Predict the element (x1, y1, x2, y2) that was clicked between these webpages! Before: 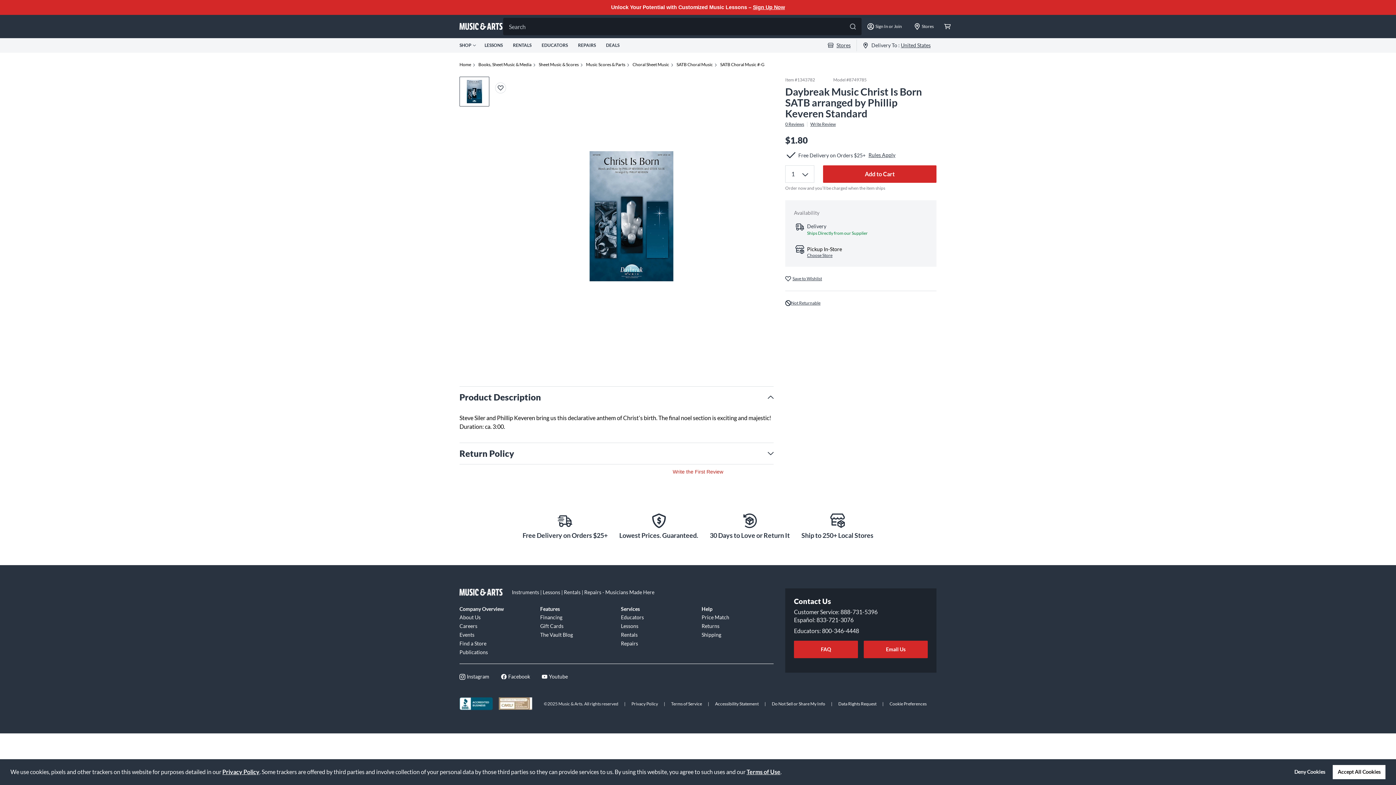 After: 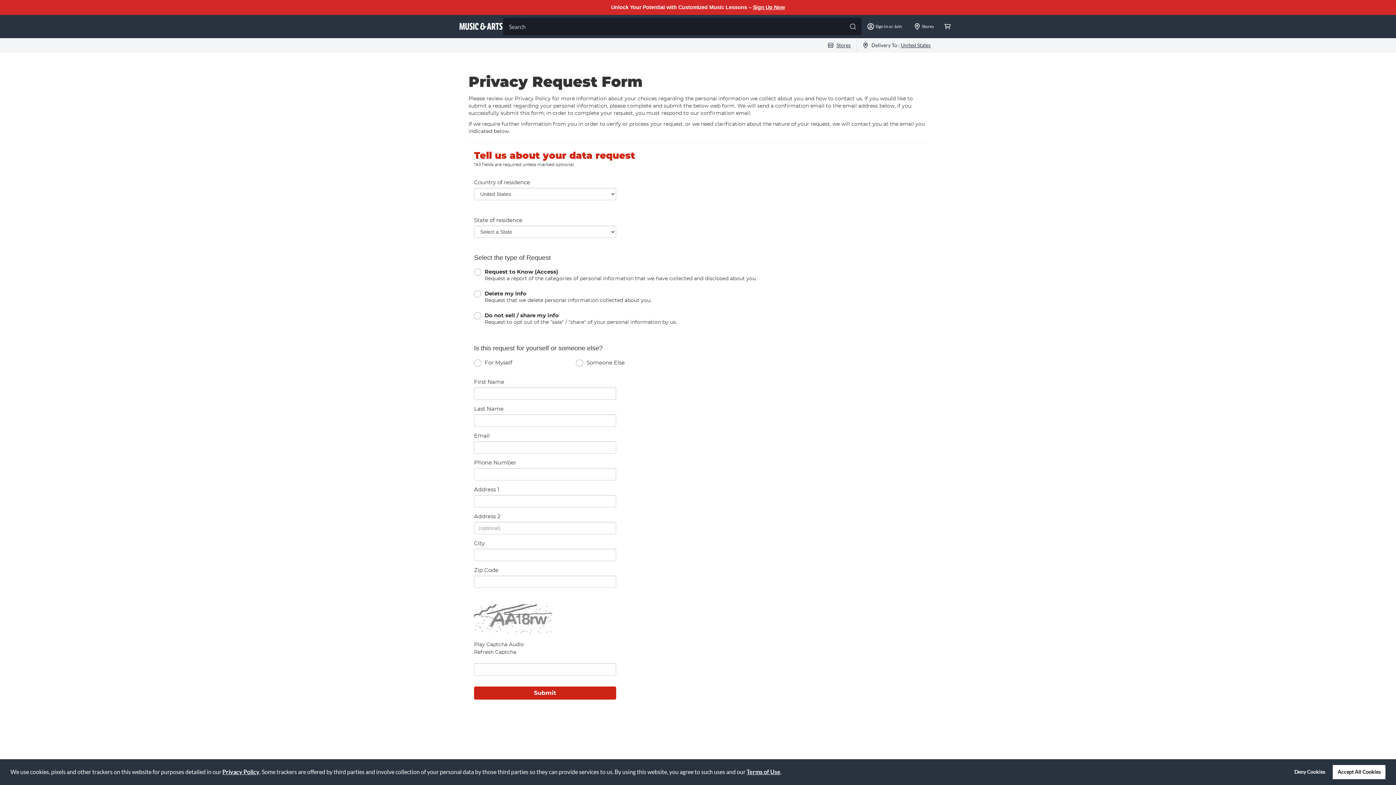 Action: label: Data Rights Request bbox: (832, 700, 882, 707)